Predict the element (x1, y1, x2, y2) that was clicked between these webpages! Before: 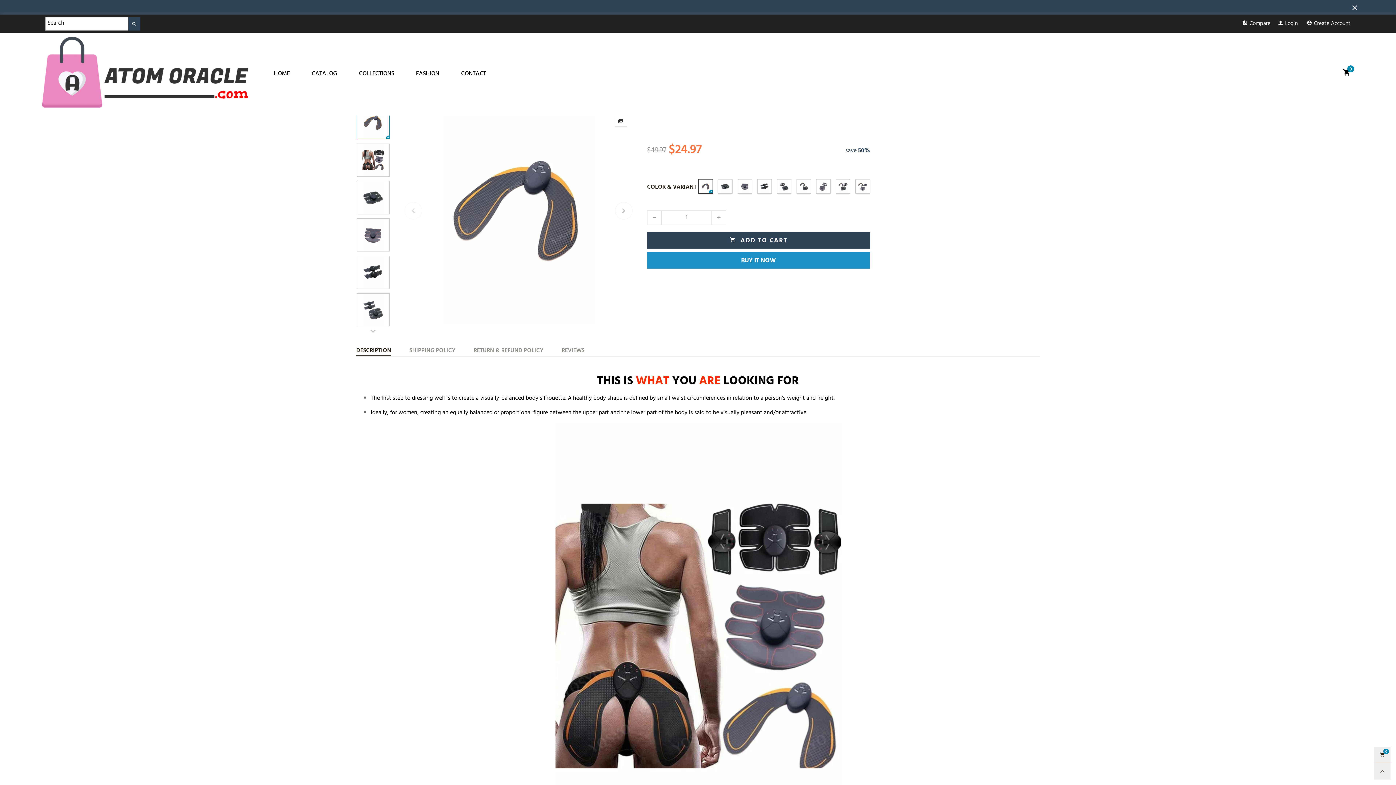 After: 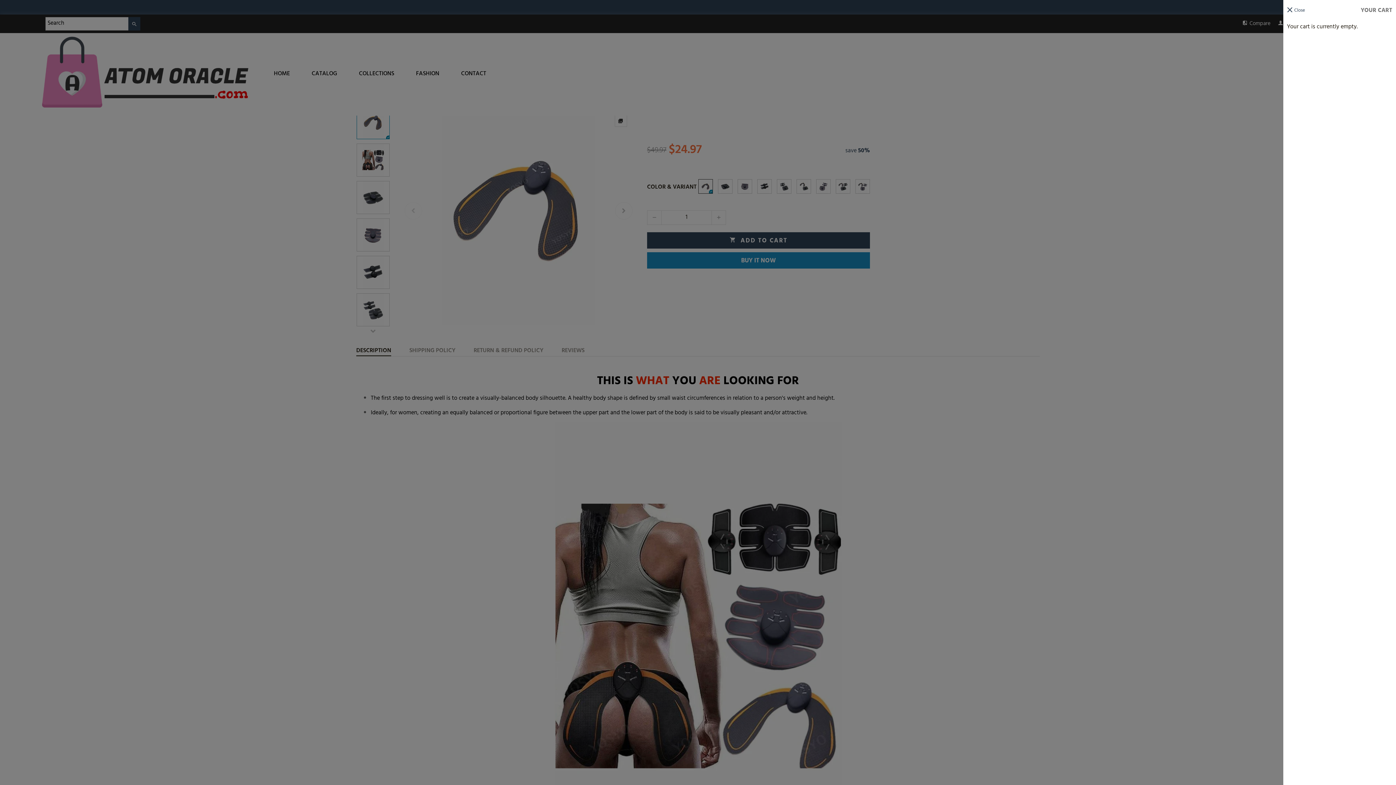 Action: label: 0 bbox: (1374, 747, 1390, 763)